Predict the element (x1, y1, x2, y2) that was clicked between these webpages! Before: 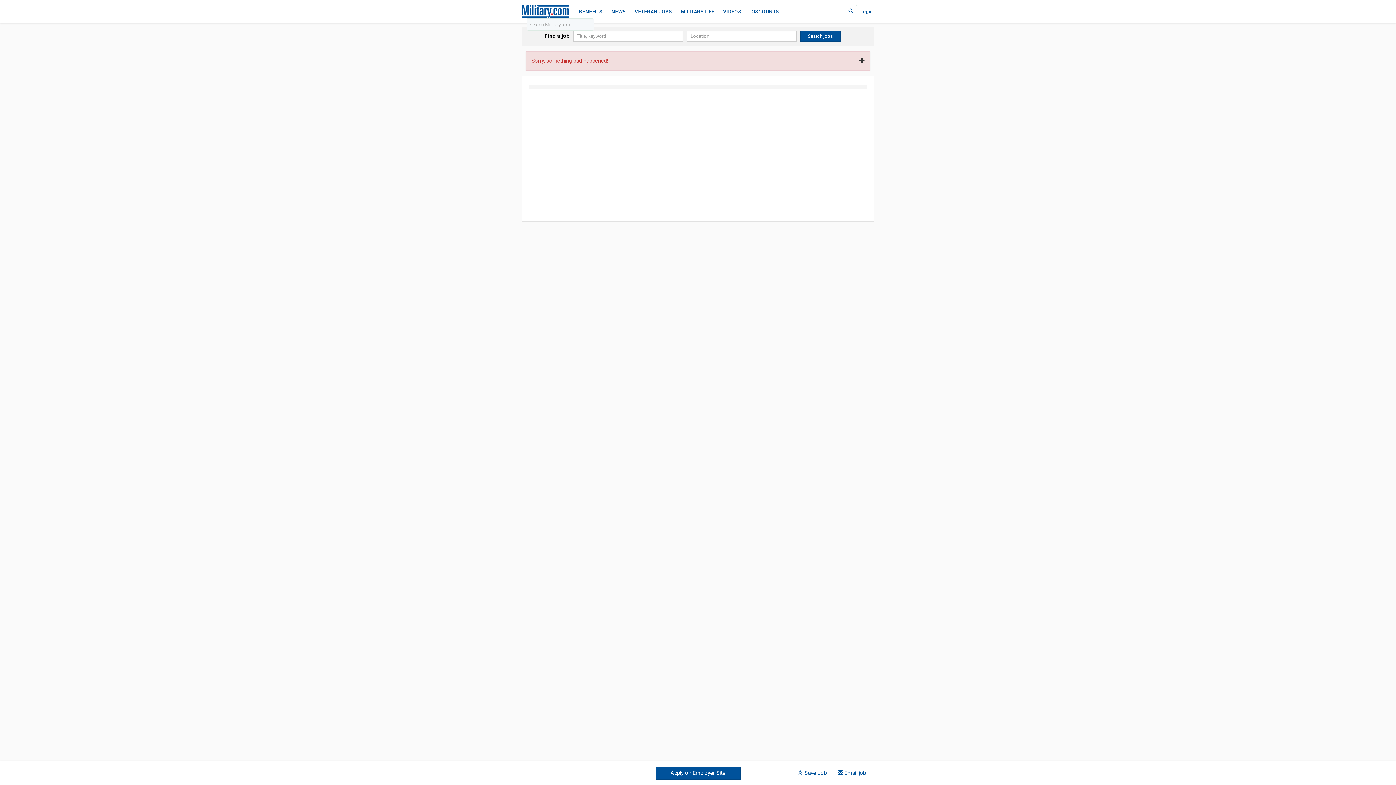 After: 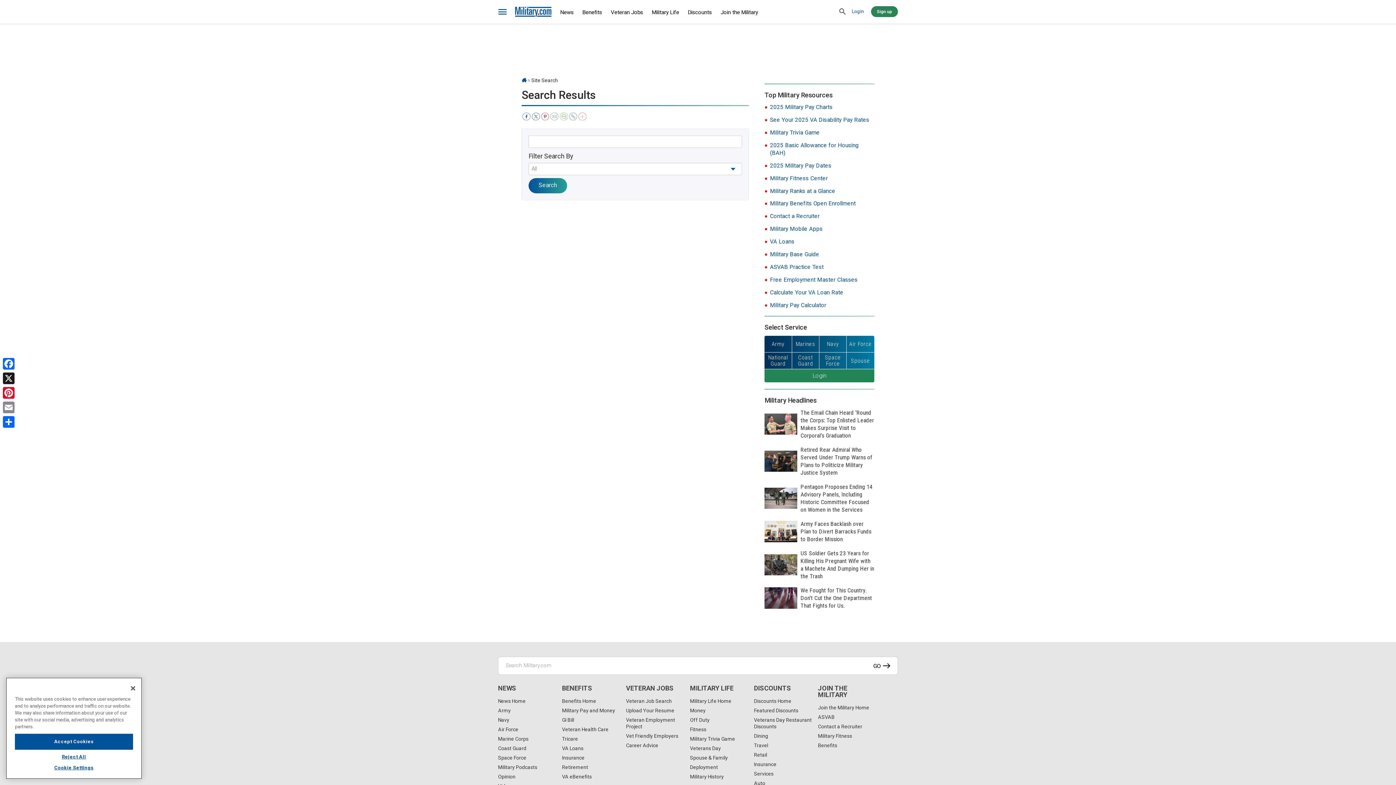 Action: bbox: (845, 5, 857, 17) label: search